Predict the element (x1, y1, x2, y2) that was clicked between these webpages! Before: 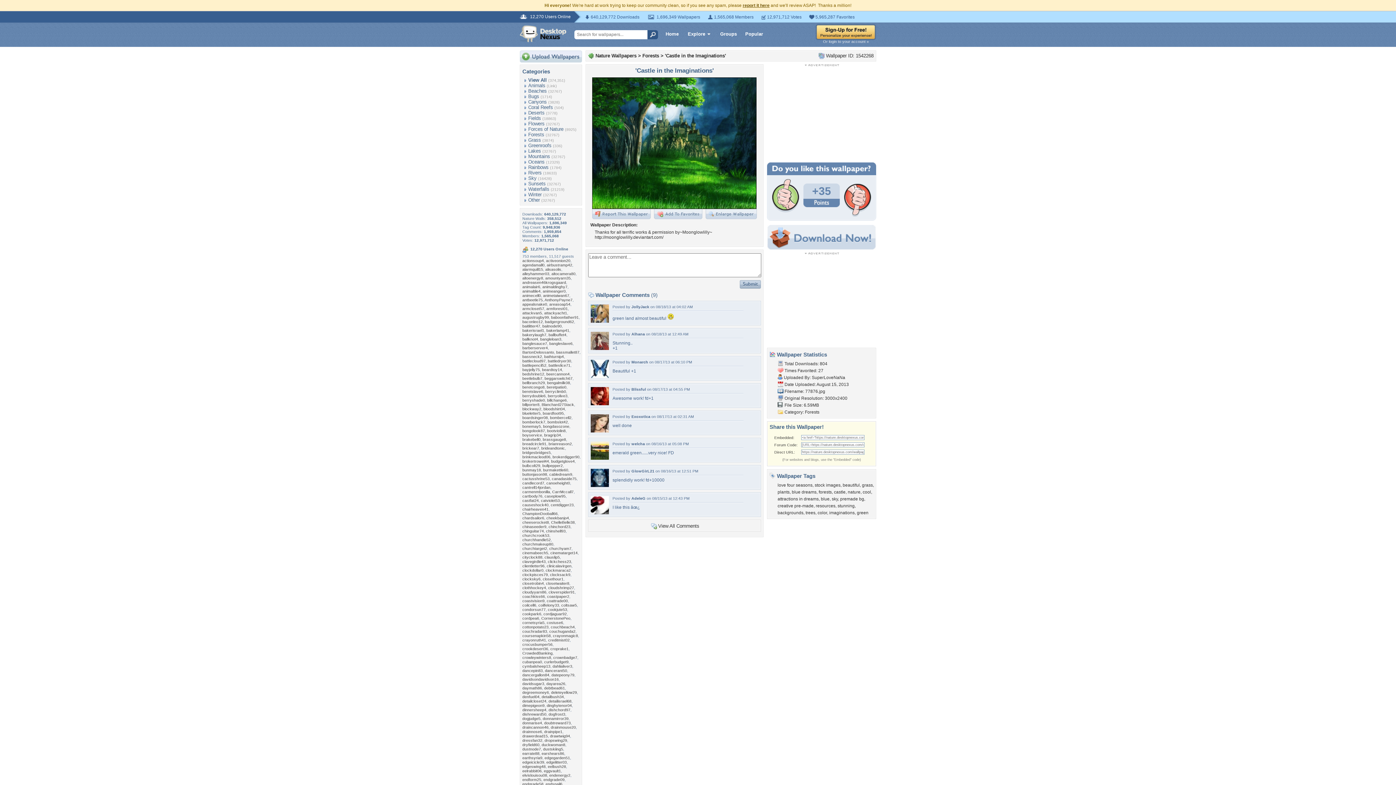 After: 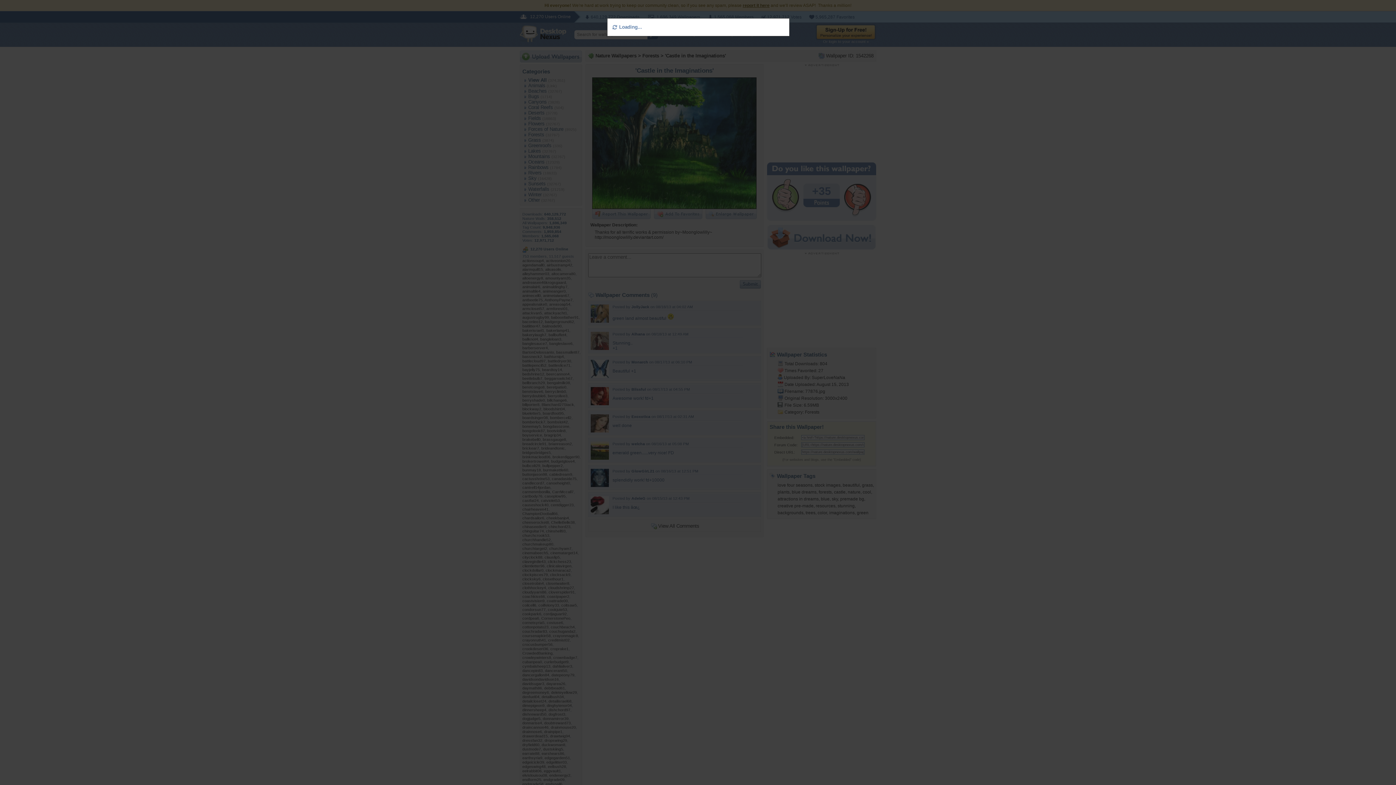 Action: bbox: (844, 193, 871, 198)